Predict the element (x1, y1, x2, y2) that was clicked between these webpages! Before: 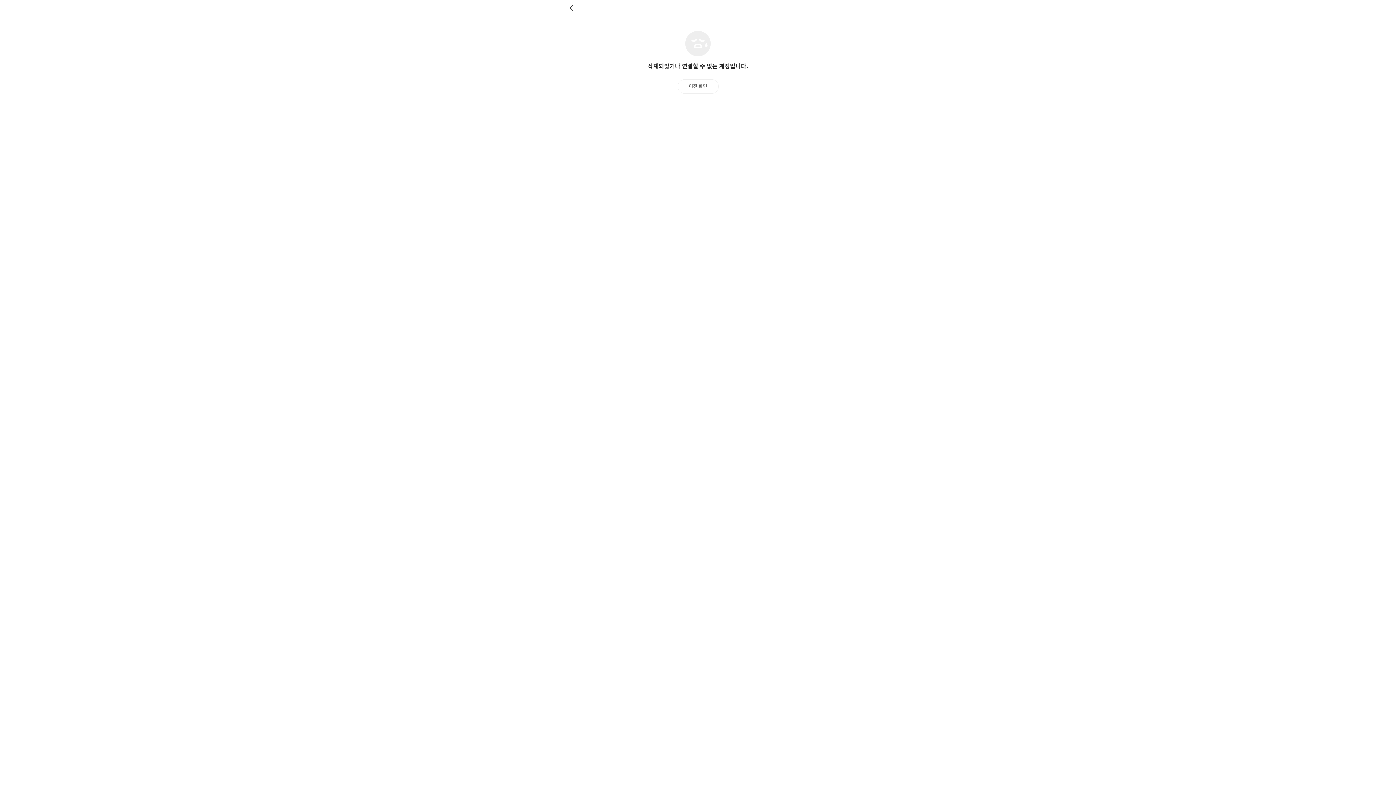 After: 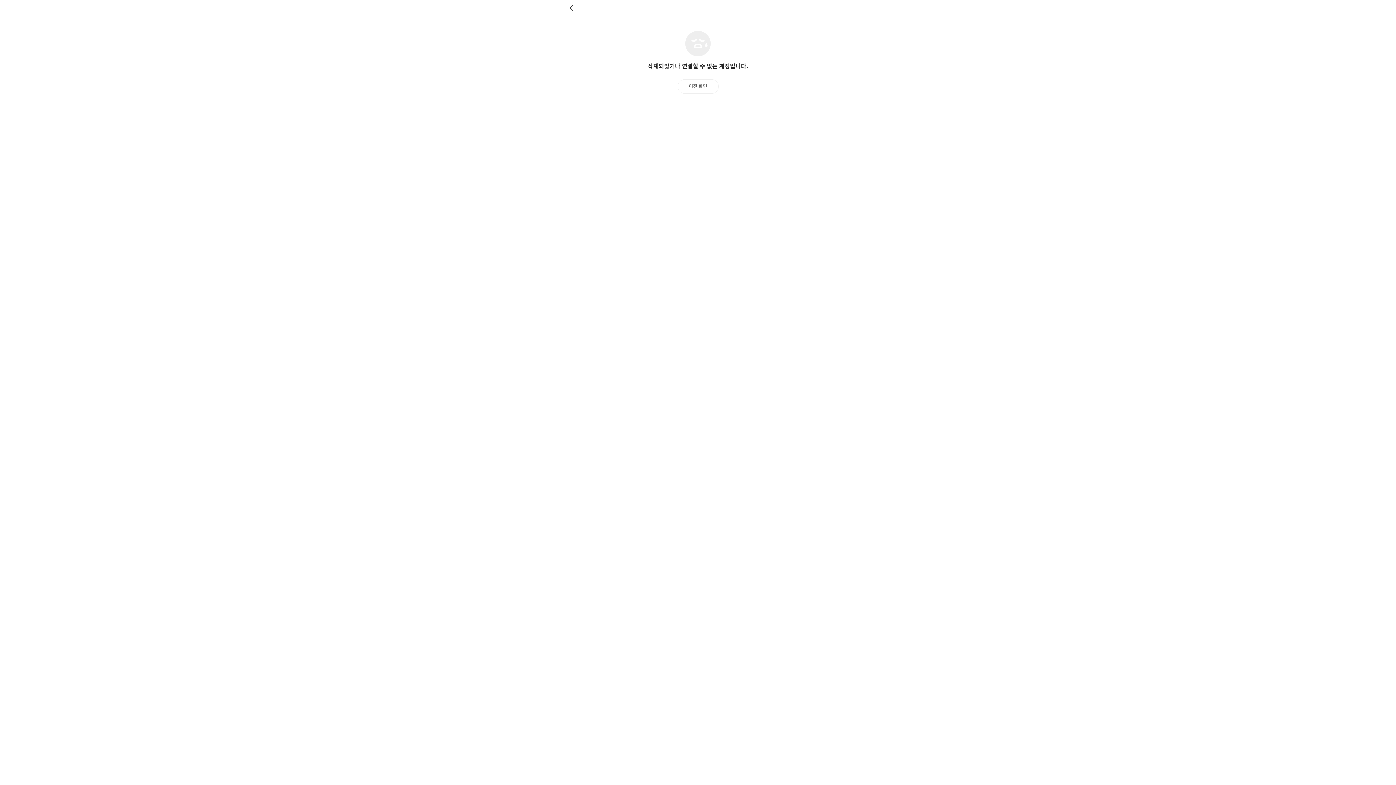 Action: bbox: (569, 4, 576, 11) label: 뒤로